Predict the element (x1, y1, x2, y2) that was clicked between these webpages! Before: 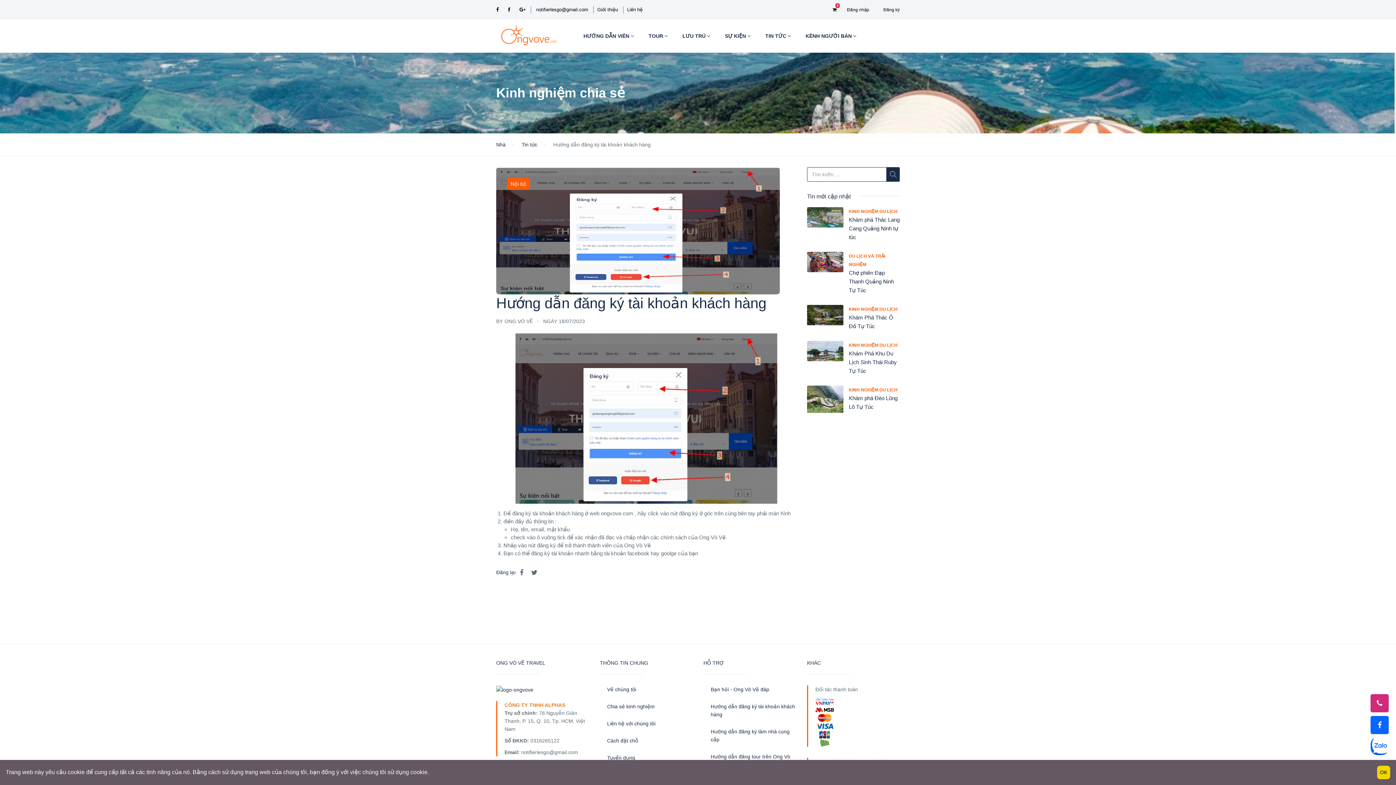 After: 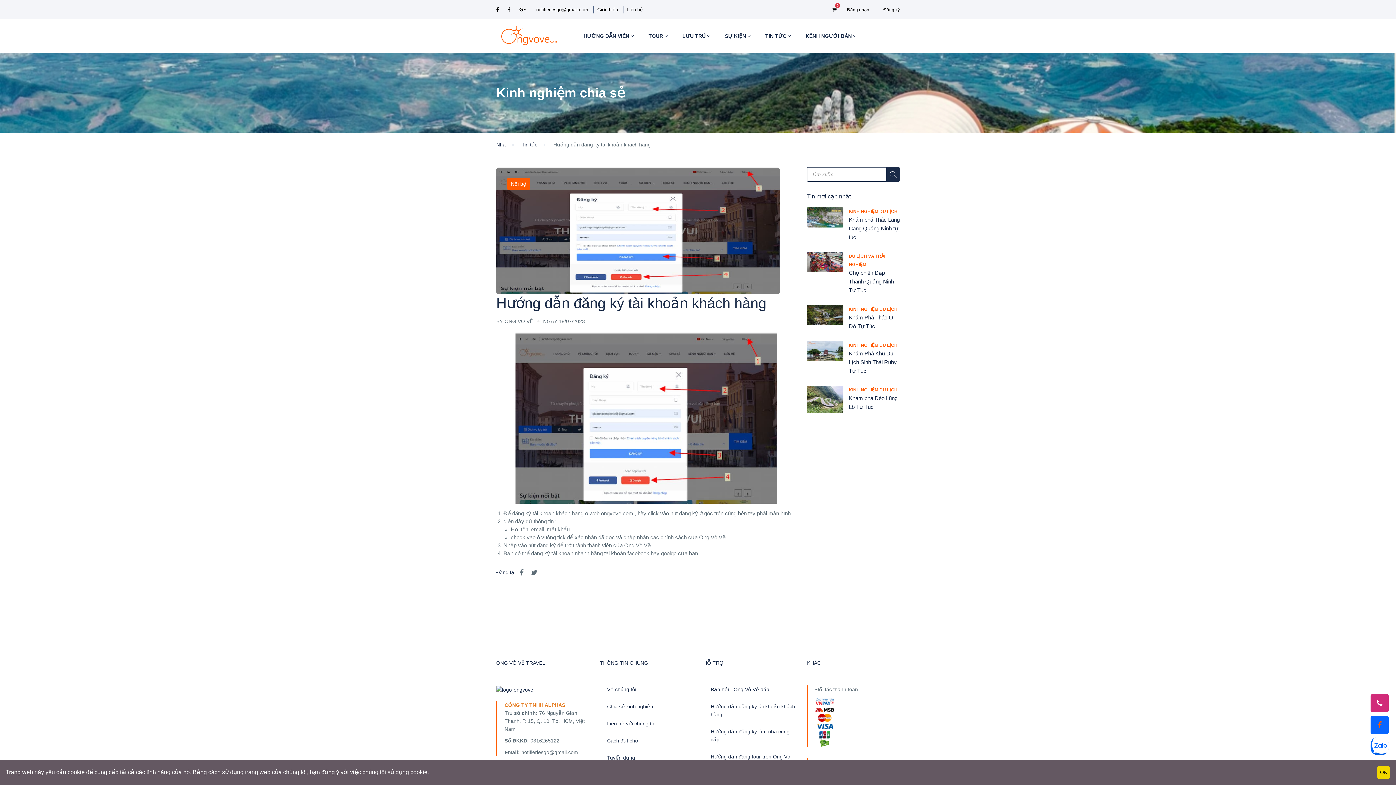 Action: bbox: (1370, 716, 1389, 734)